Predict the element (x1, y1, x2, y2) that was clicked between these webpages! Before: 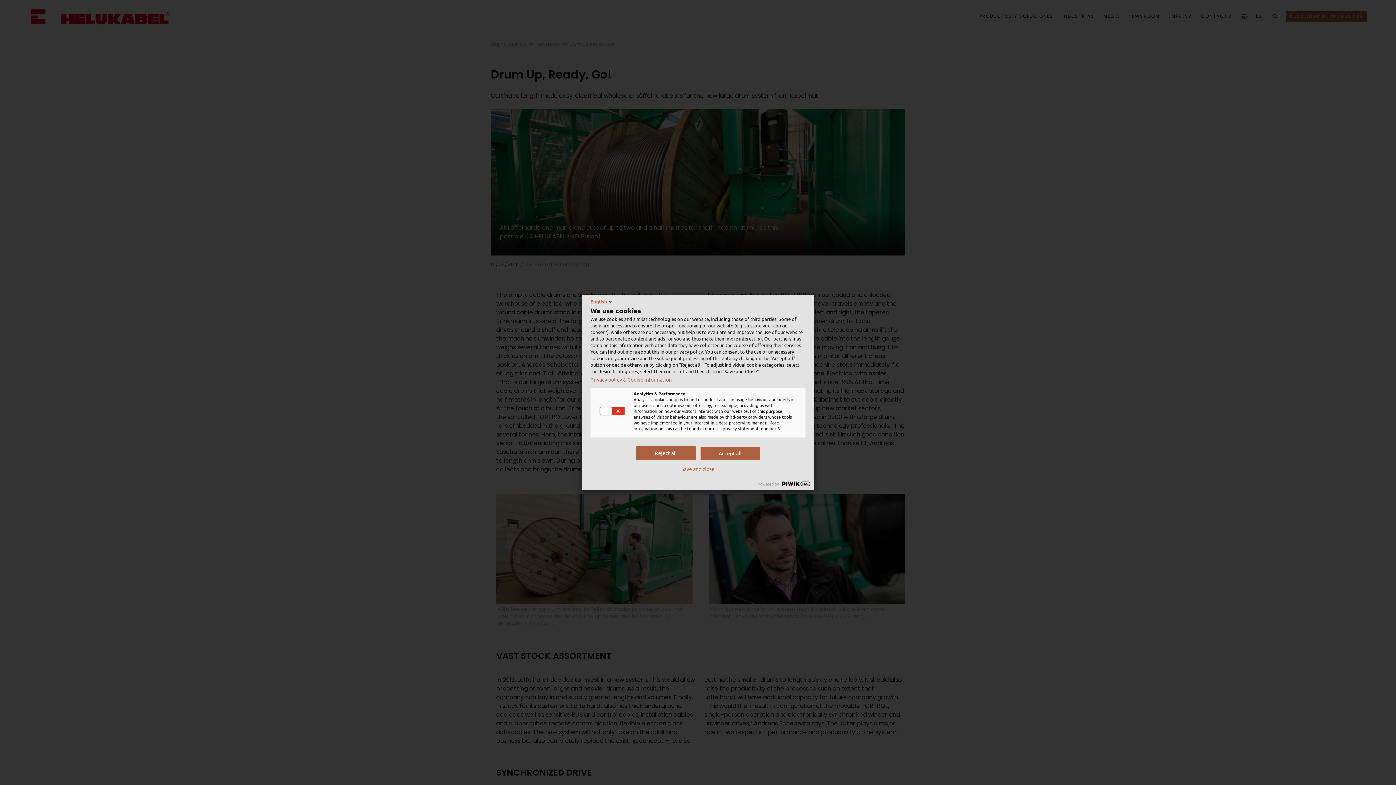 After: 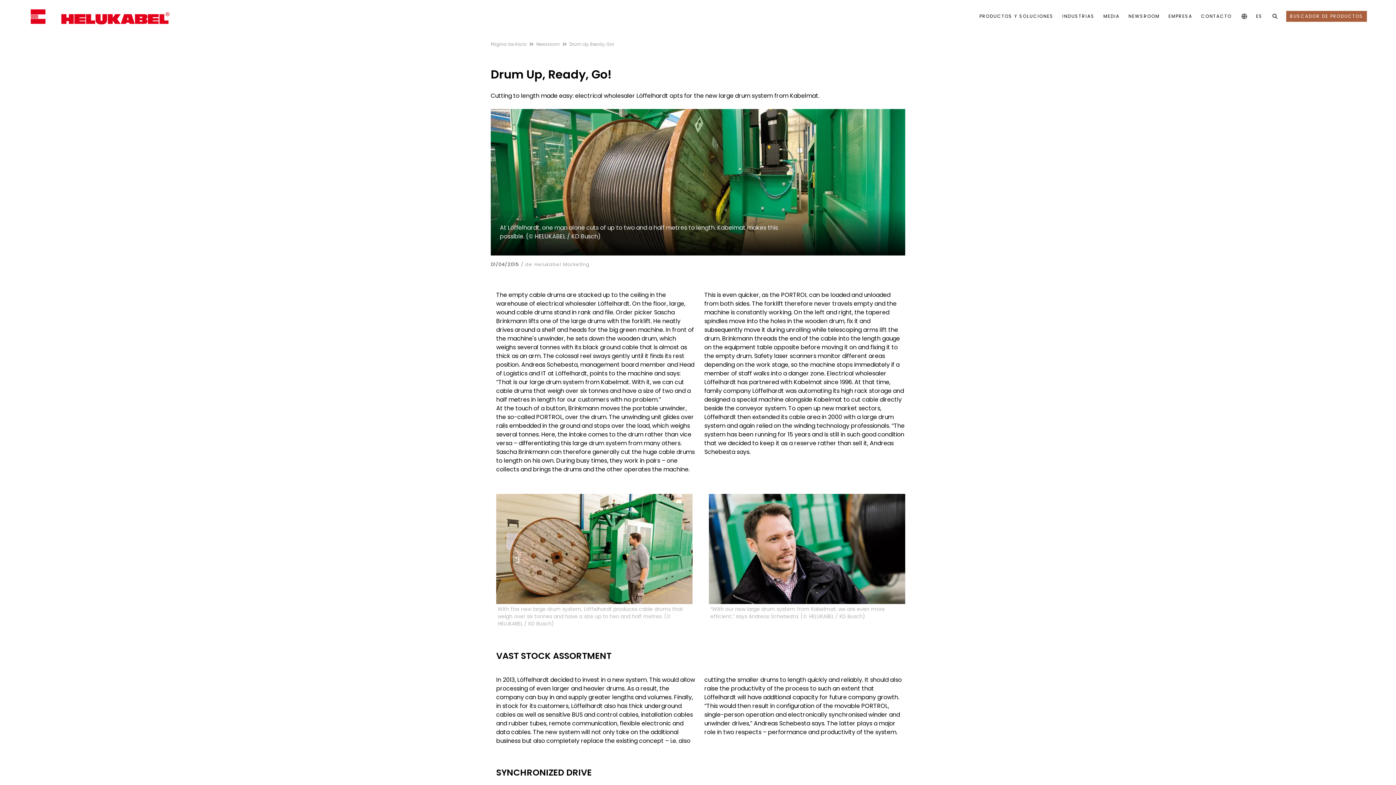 Action: label: Accept all bbox: (700, 446, 760, 460)